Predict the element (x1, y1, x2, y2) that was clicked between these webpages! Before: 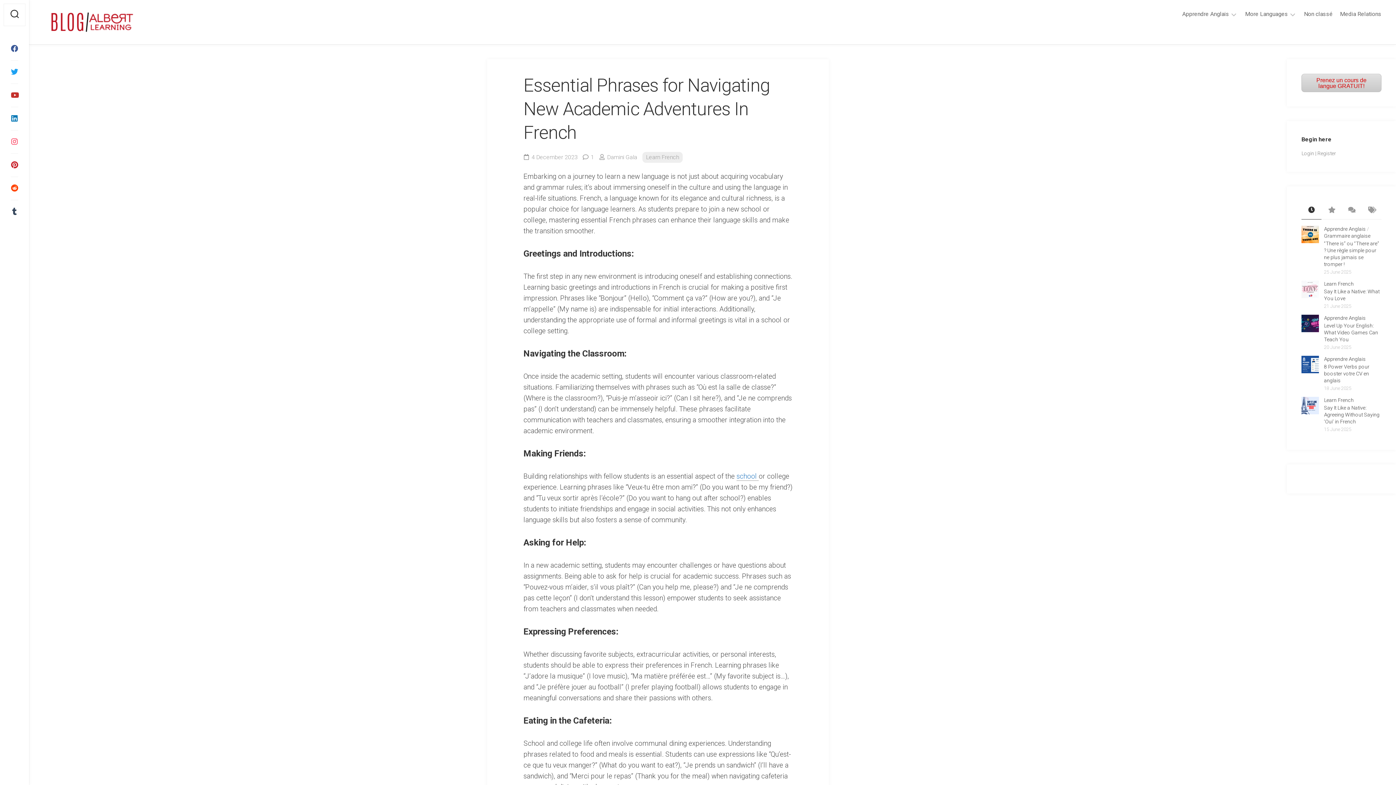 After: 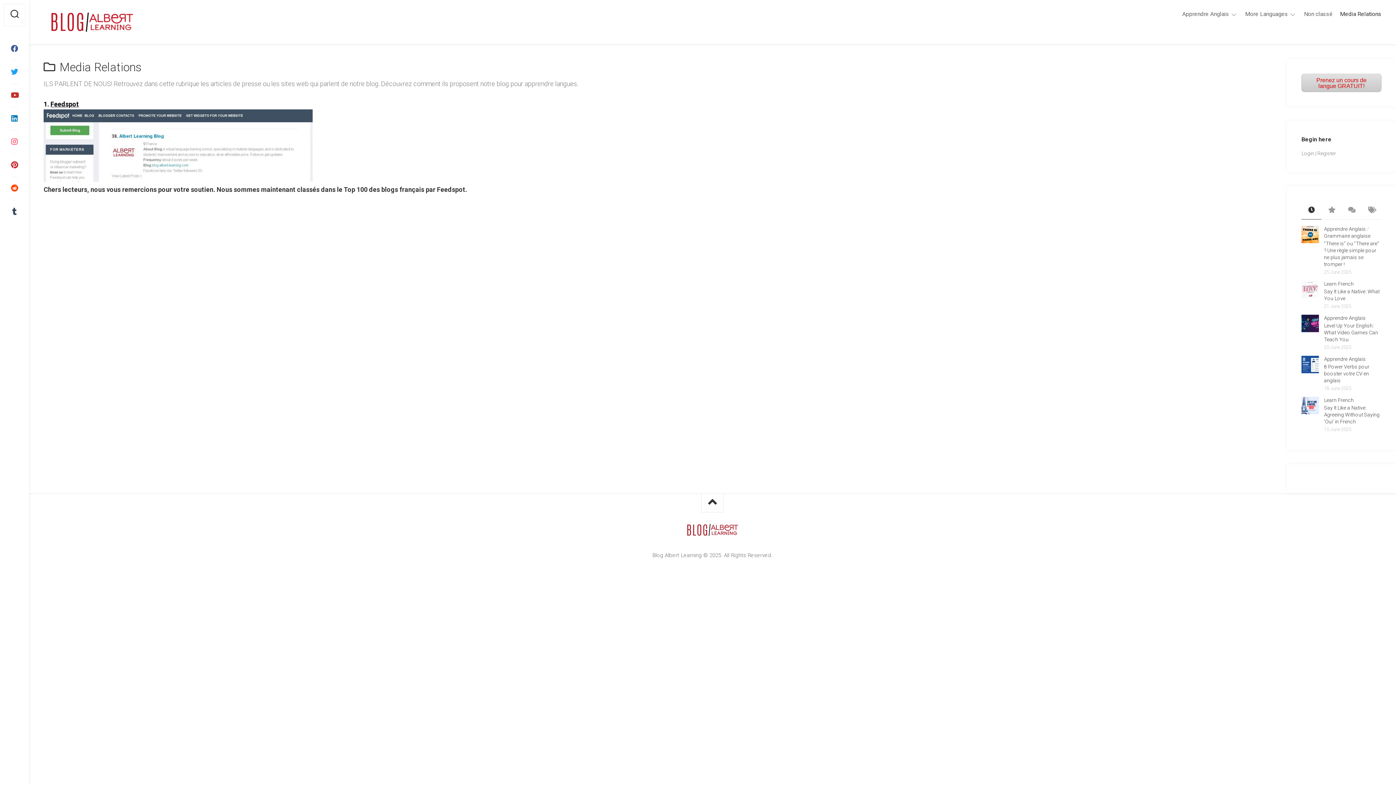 Action: bbox: (1340, 10, 1381, 17) label: Media Relations